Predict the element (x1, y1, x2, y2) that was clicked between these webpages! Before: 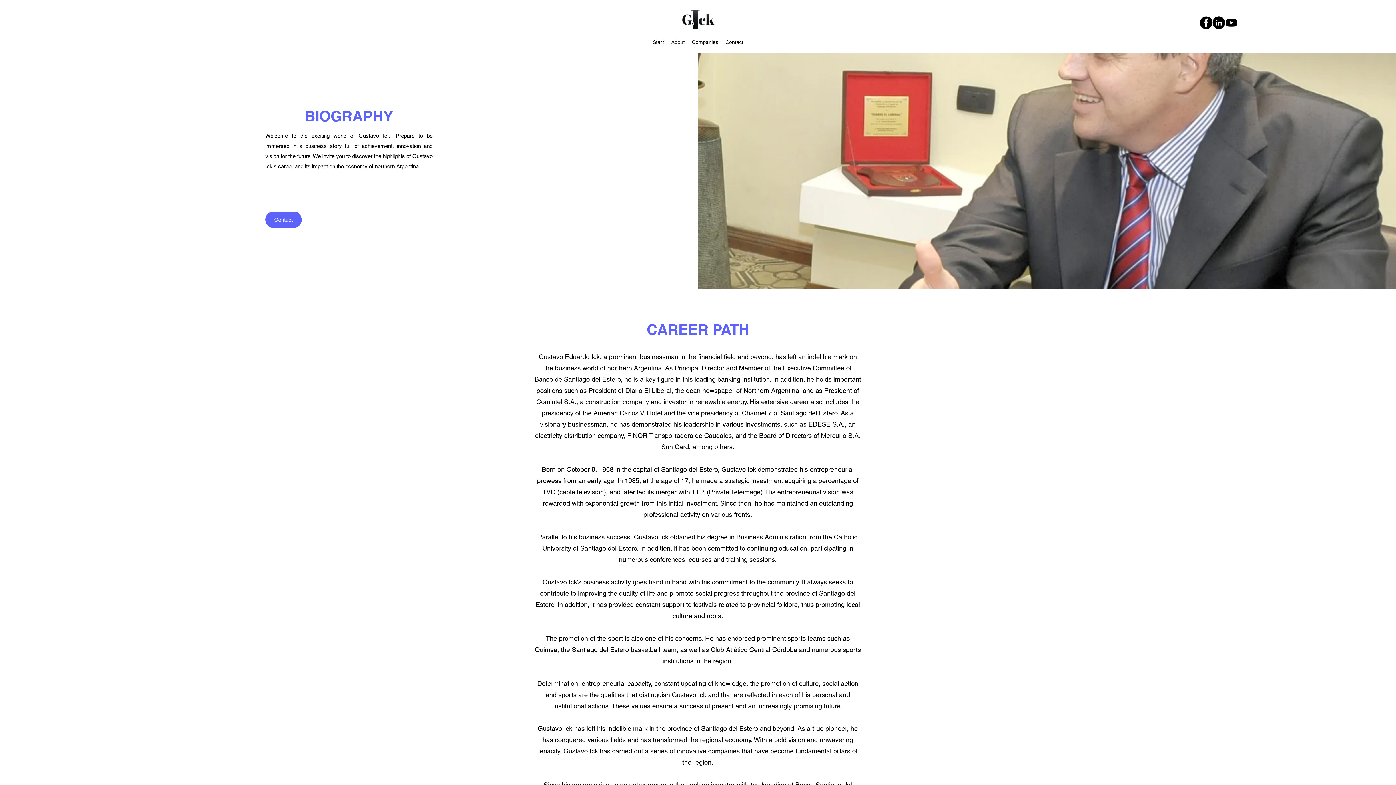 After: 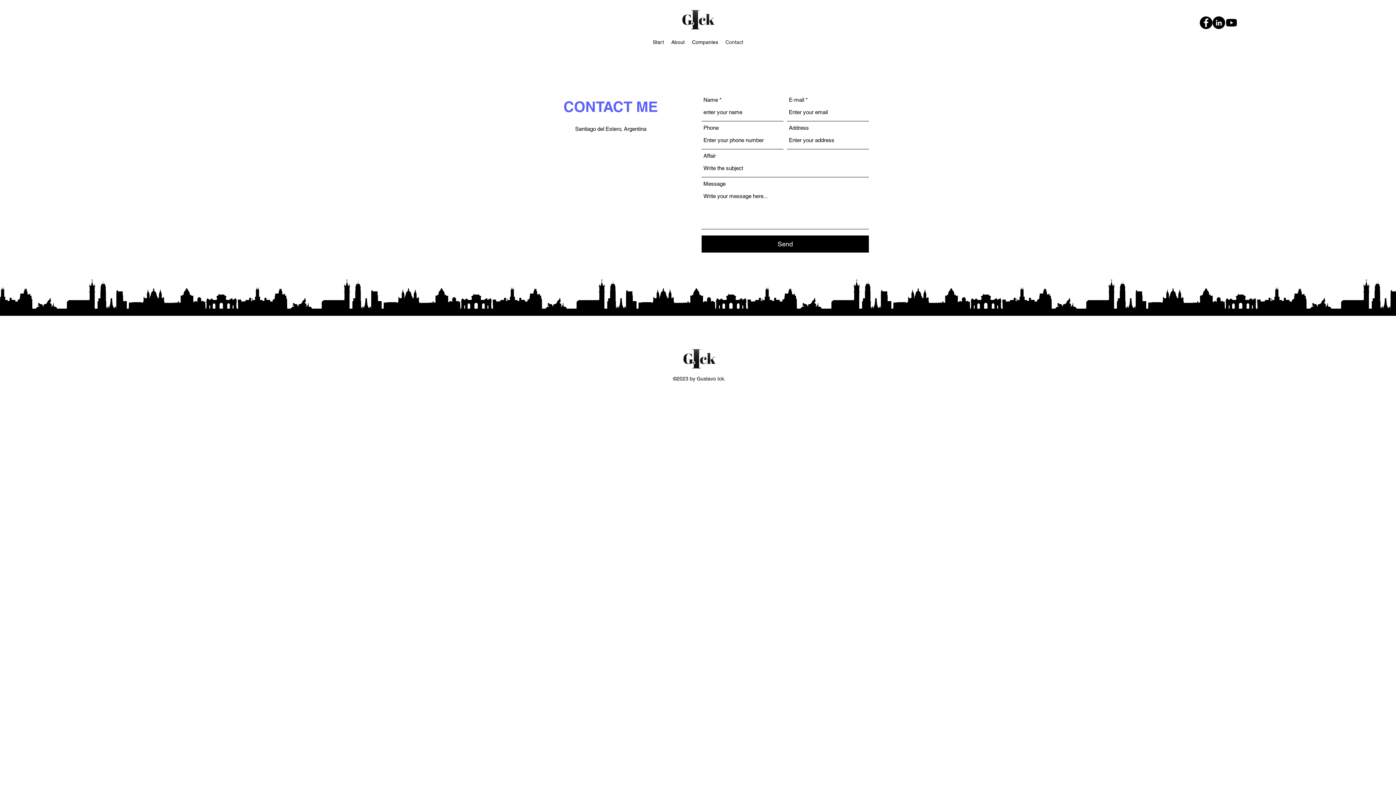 Action: bbox: (722, 36, 747, 47) label: Contact